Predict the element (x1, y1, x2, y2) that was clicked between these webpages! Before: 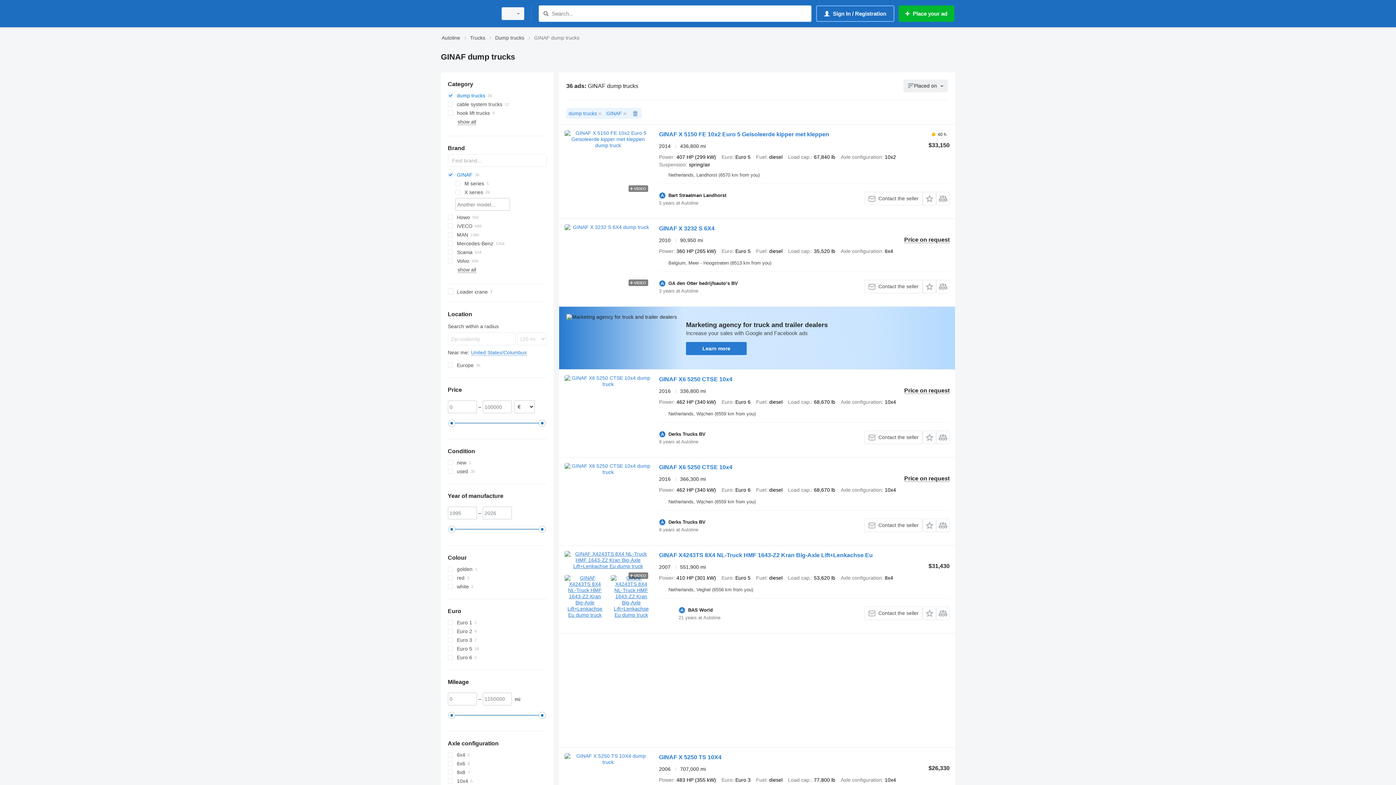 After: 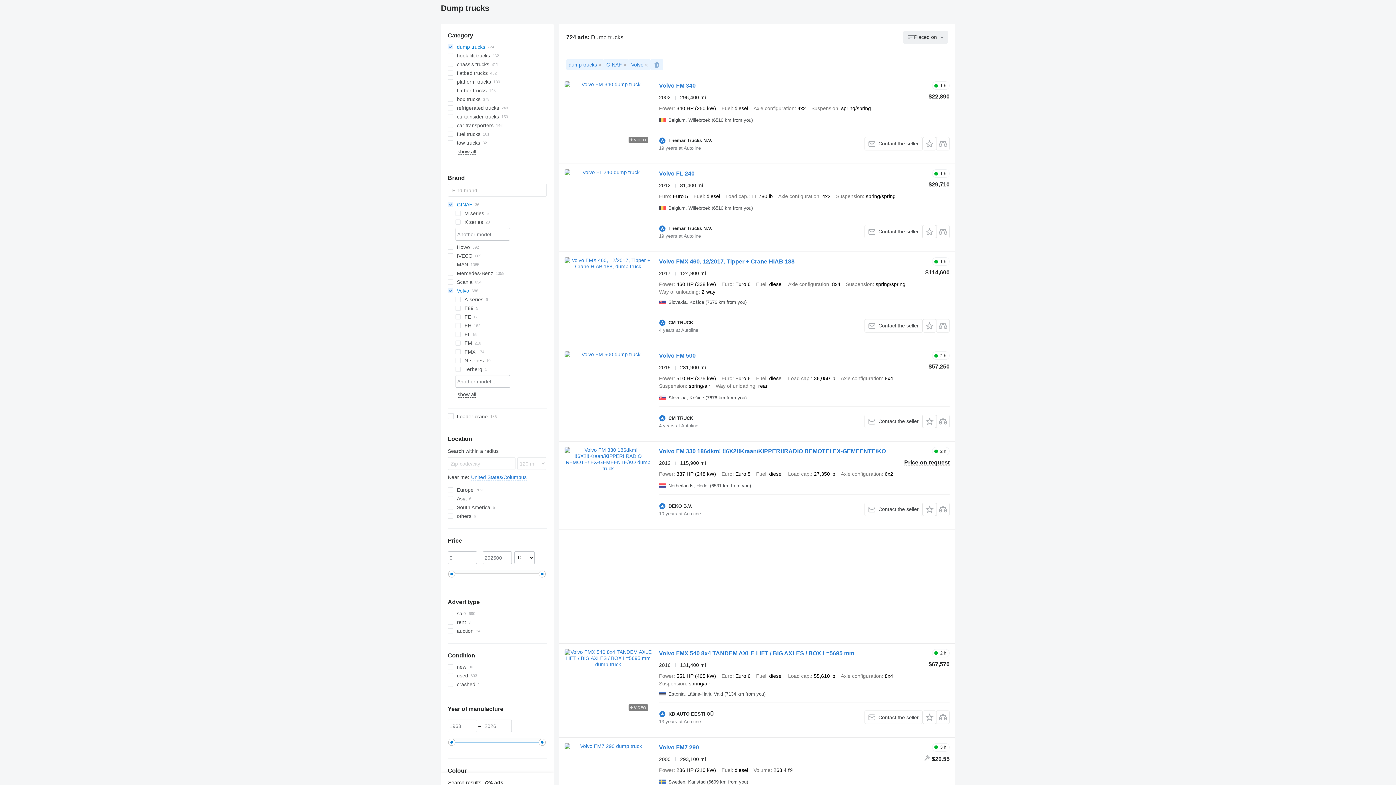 Action: label: Volvo bbox: (447, 256, 546, 265)